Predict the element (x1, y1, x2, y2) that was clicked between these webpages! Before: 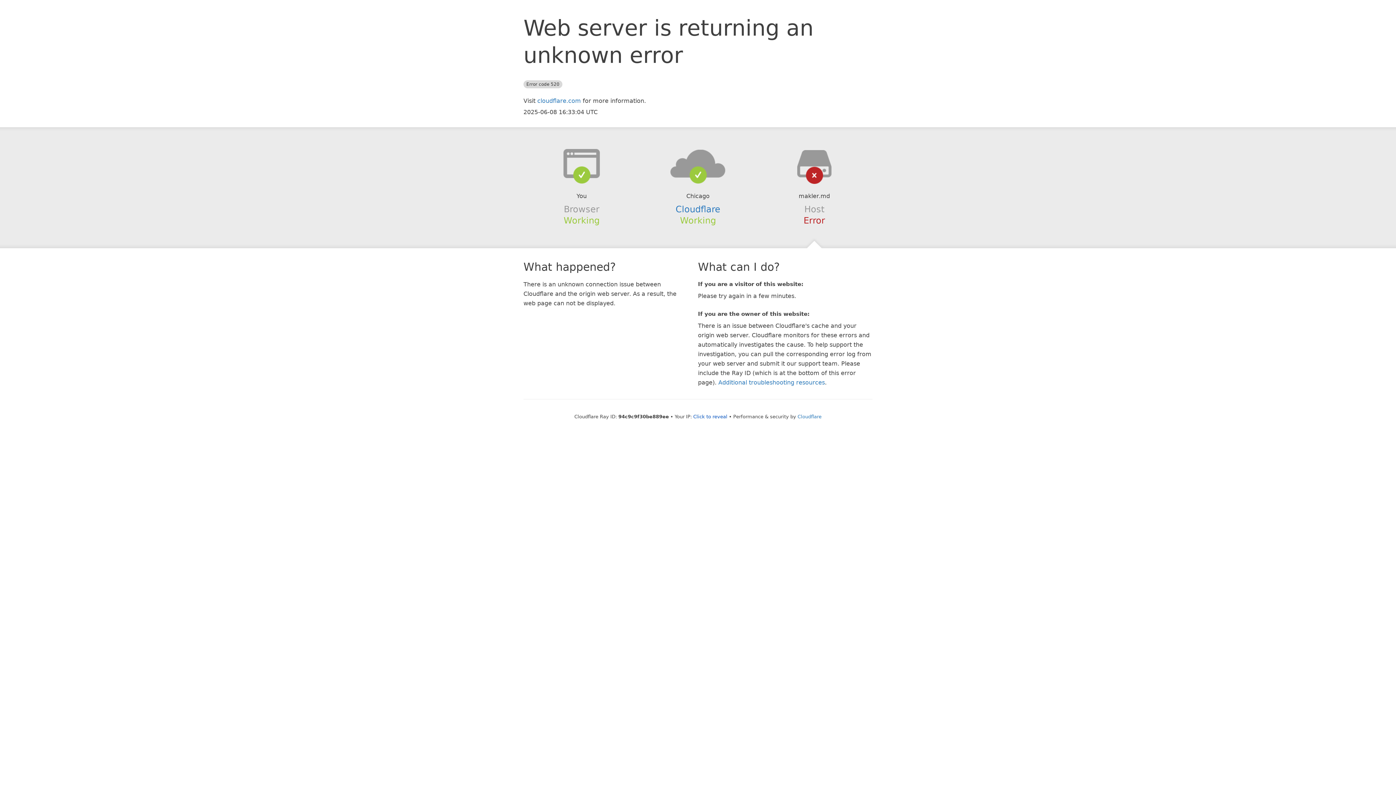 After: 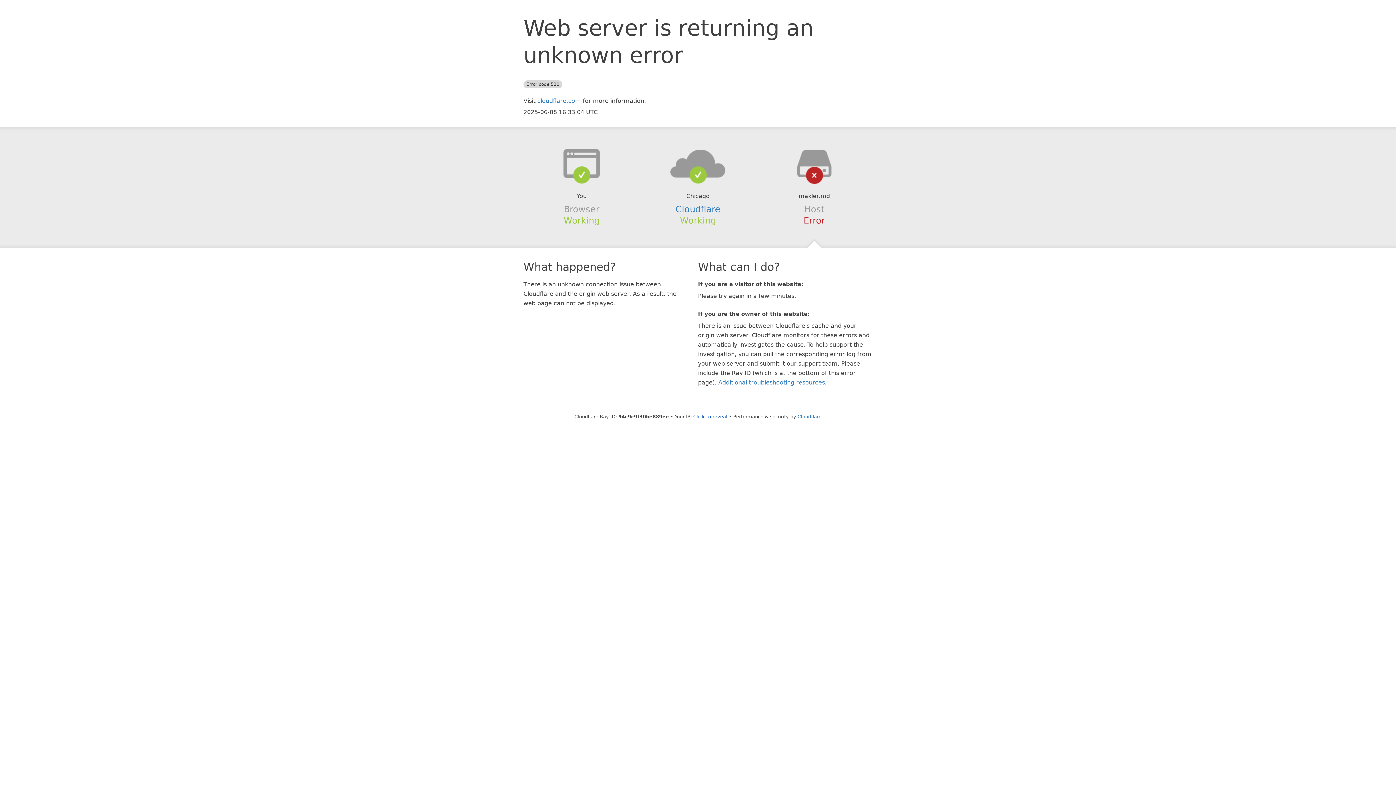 Action: bbox: (639, 148, 756, 178)